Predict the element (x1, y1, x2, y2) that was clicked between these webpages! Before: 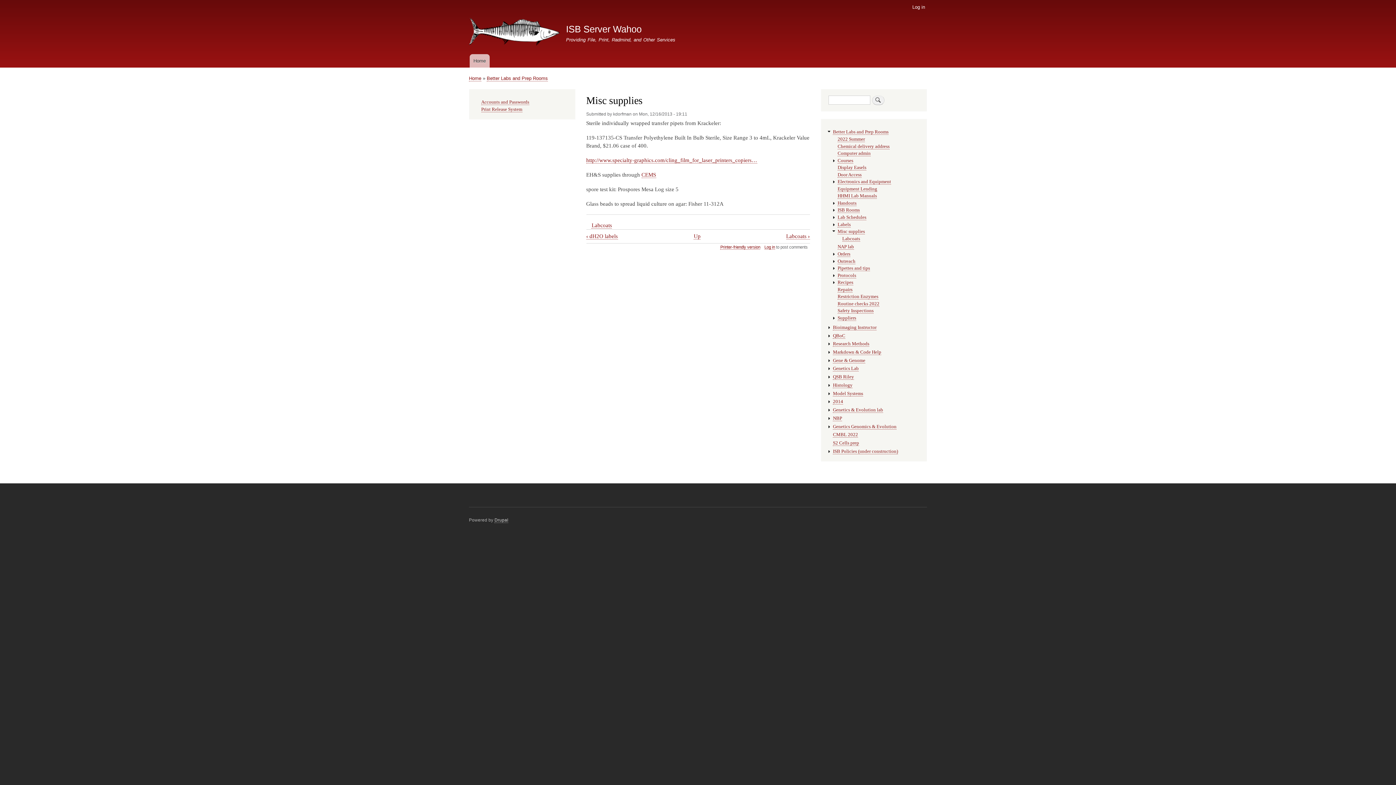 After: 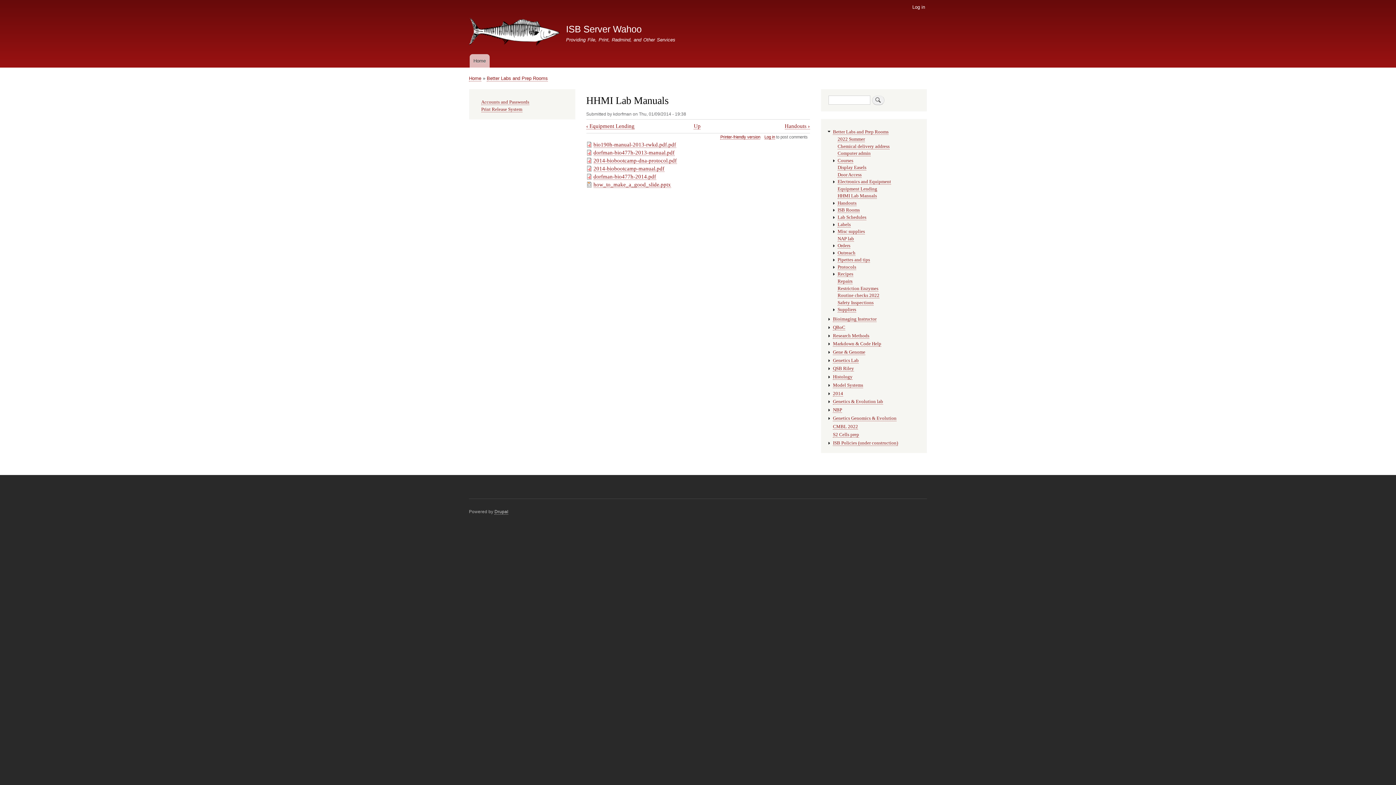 Action: bbox: (837, 193, 877, 199) label: HHMI Lab Manuals